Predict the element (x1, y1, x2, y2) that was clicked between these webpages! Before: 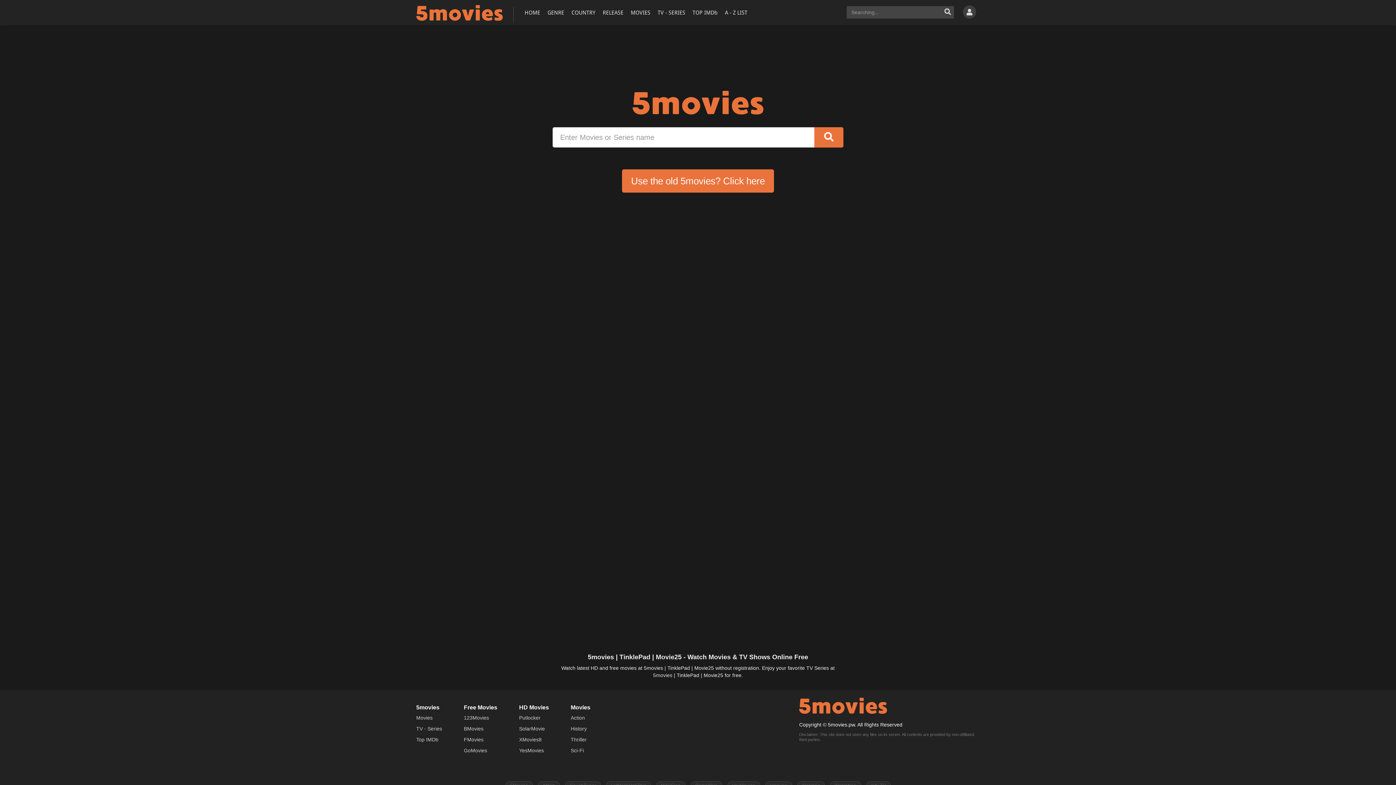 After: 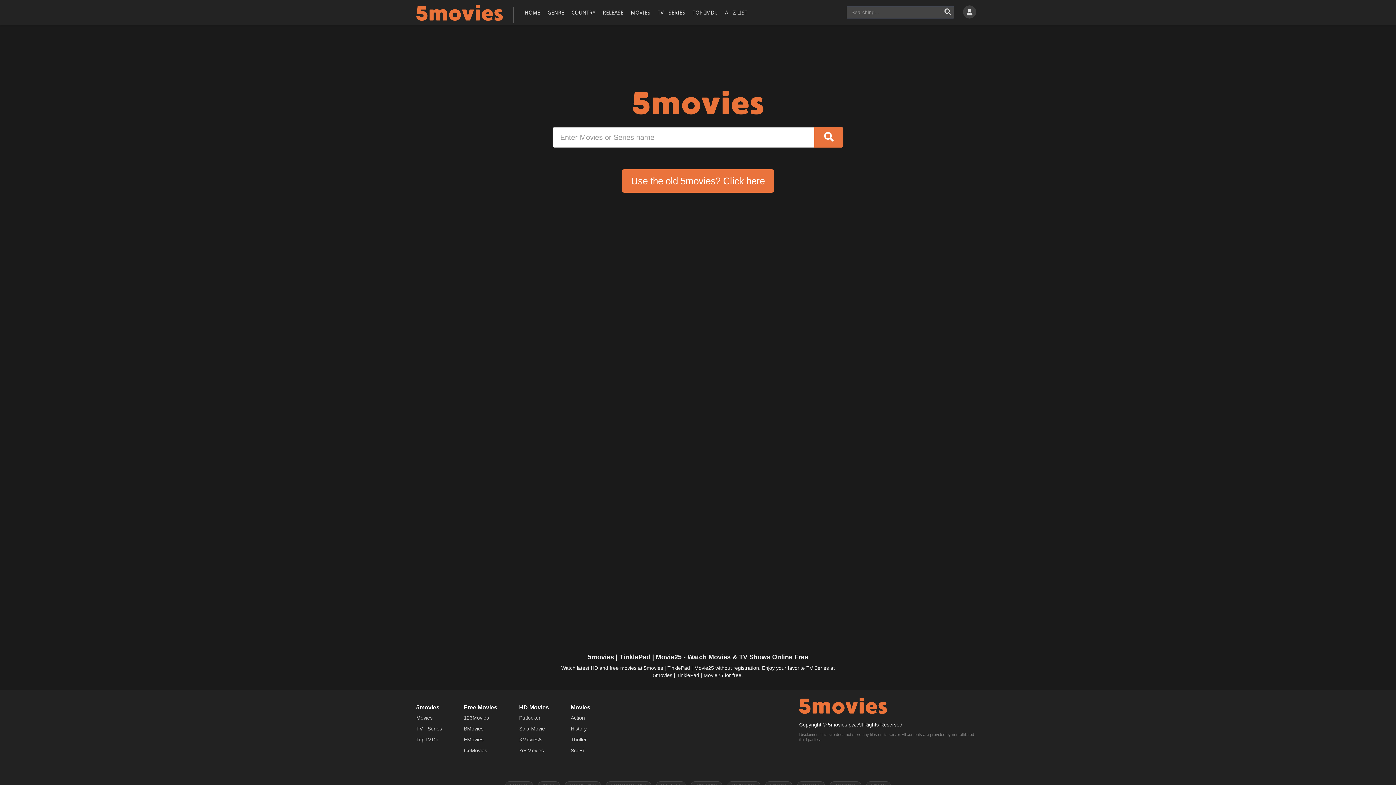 Action: label: 5movies bbox: (653, 672, 672, 678)